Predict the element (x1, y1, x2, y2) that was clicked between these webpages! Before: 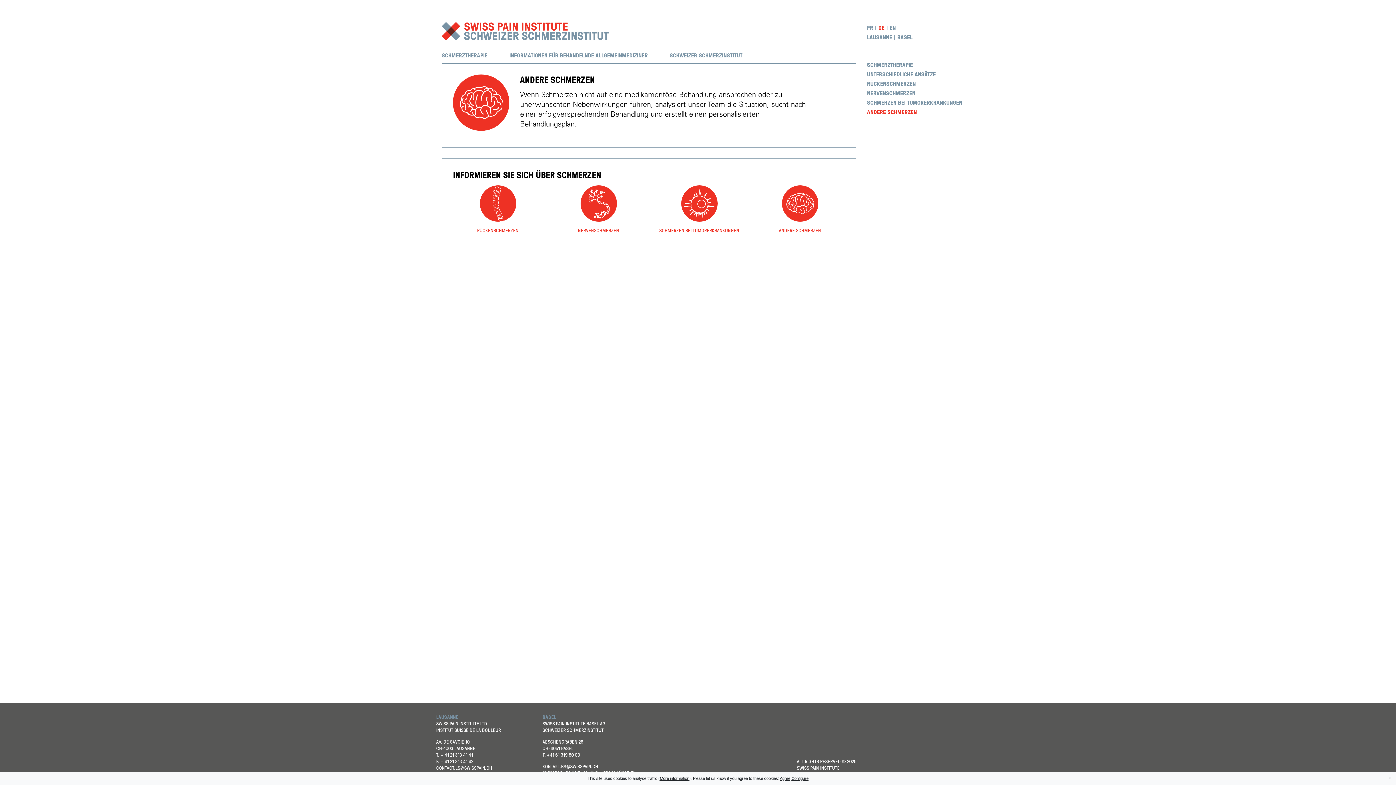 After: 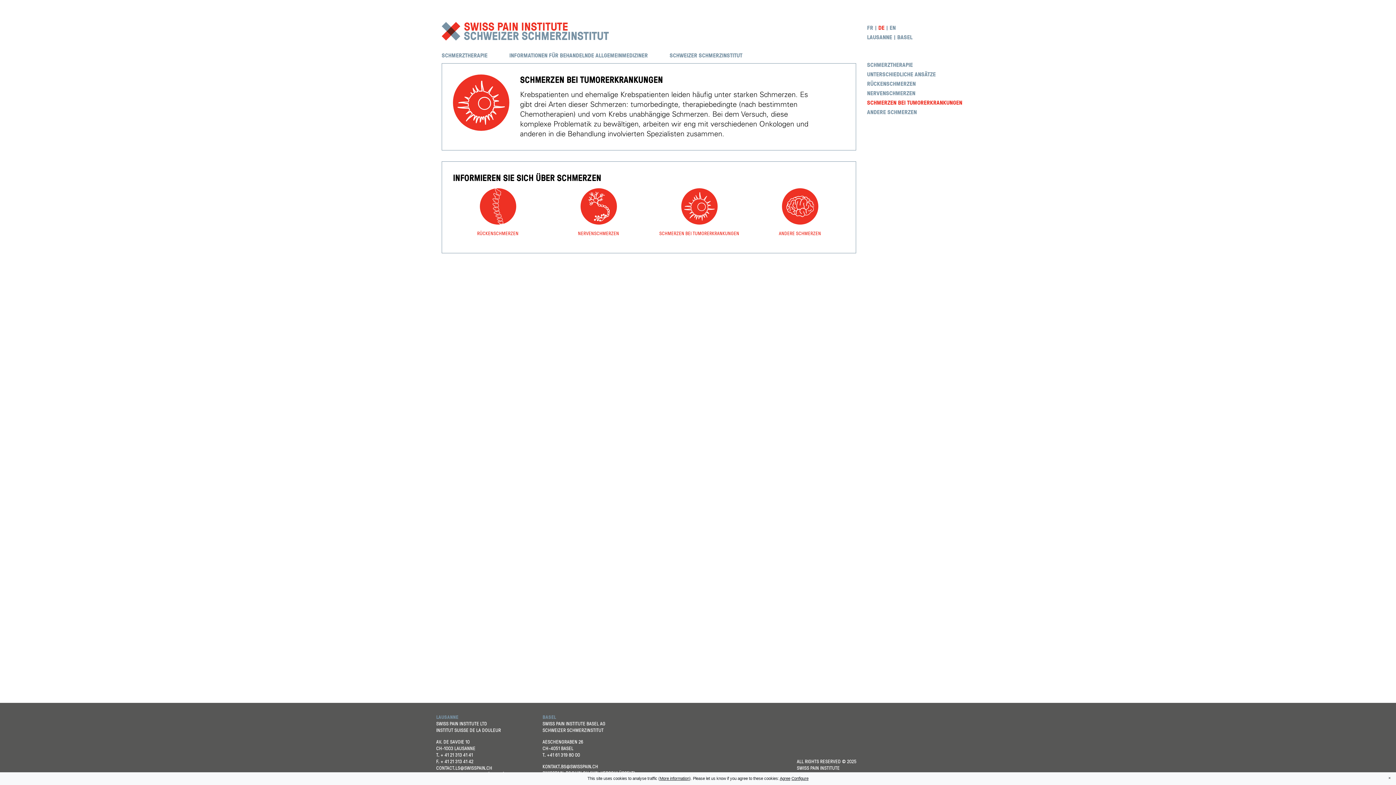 Action: bbox: (867, 98, 980, 106) label: SCHMERZEN BEI TUMORERKRANKUNGEN